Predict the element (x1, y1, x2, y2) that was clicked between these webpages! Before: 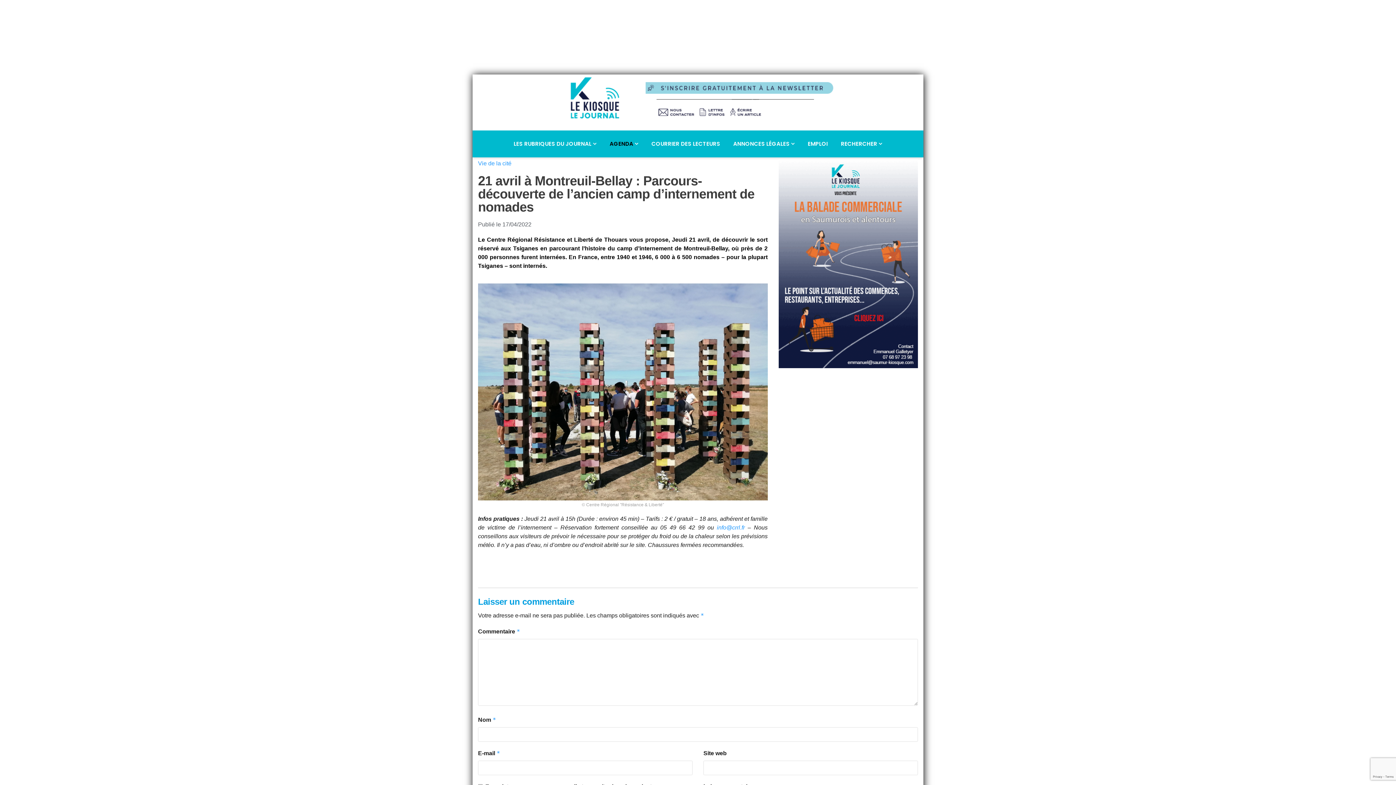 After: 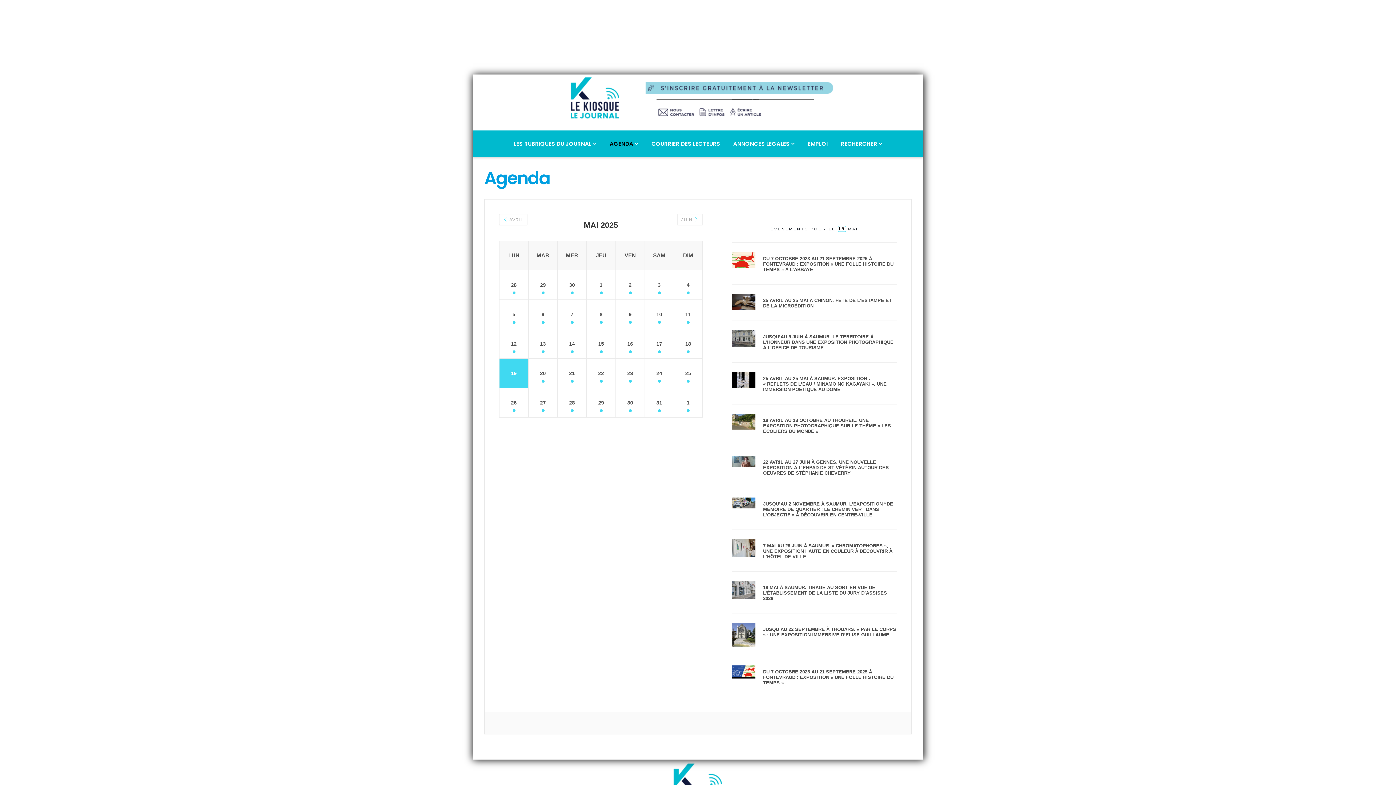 Action: label: AGENDA  bbox: (609, 140, 638, 147)